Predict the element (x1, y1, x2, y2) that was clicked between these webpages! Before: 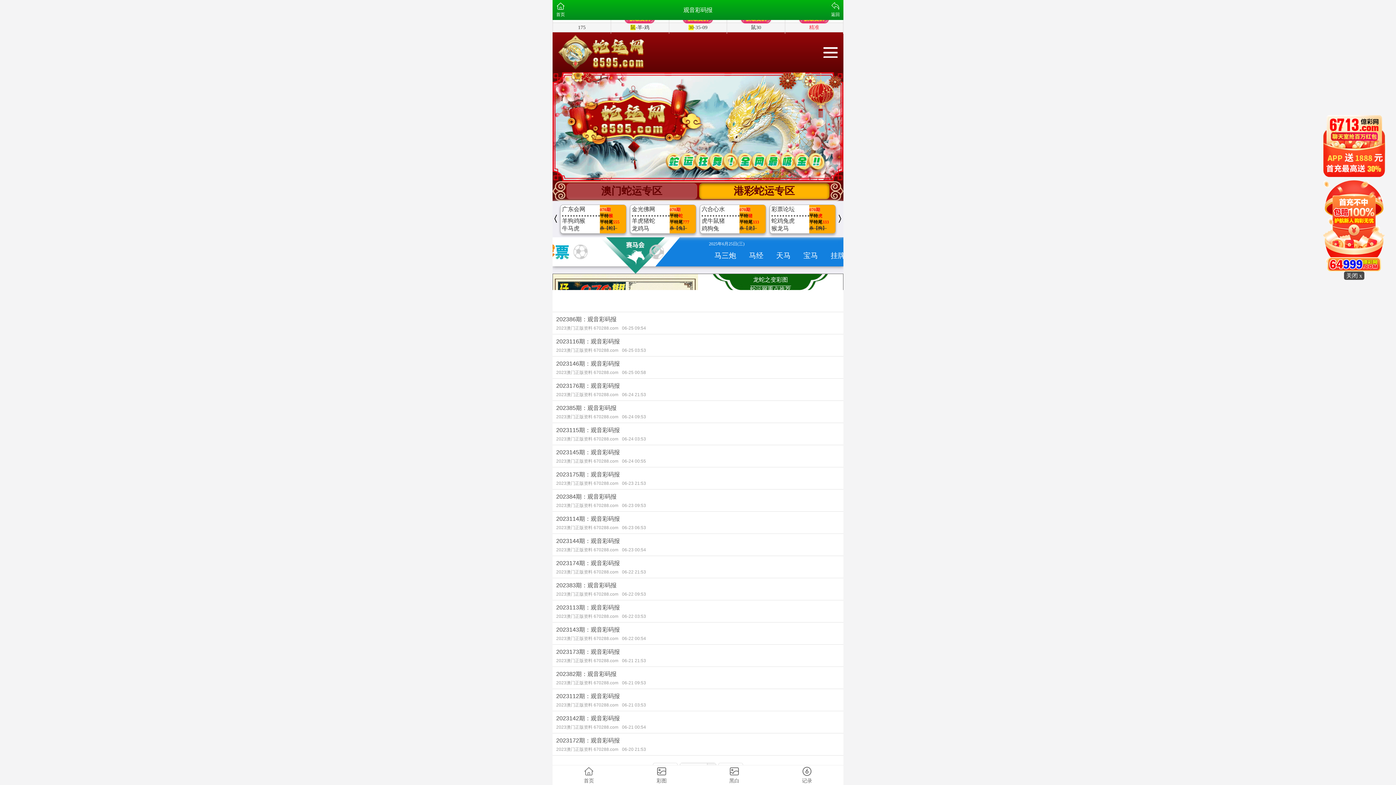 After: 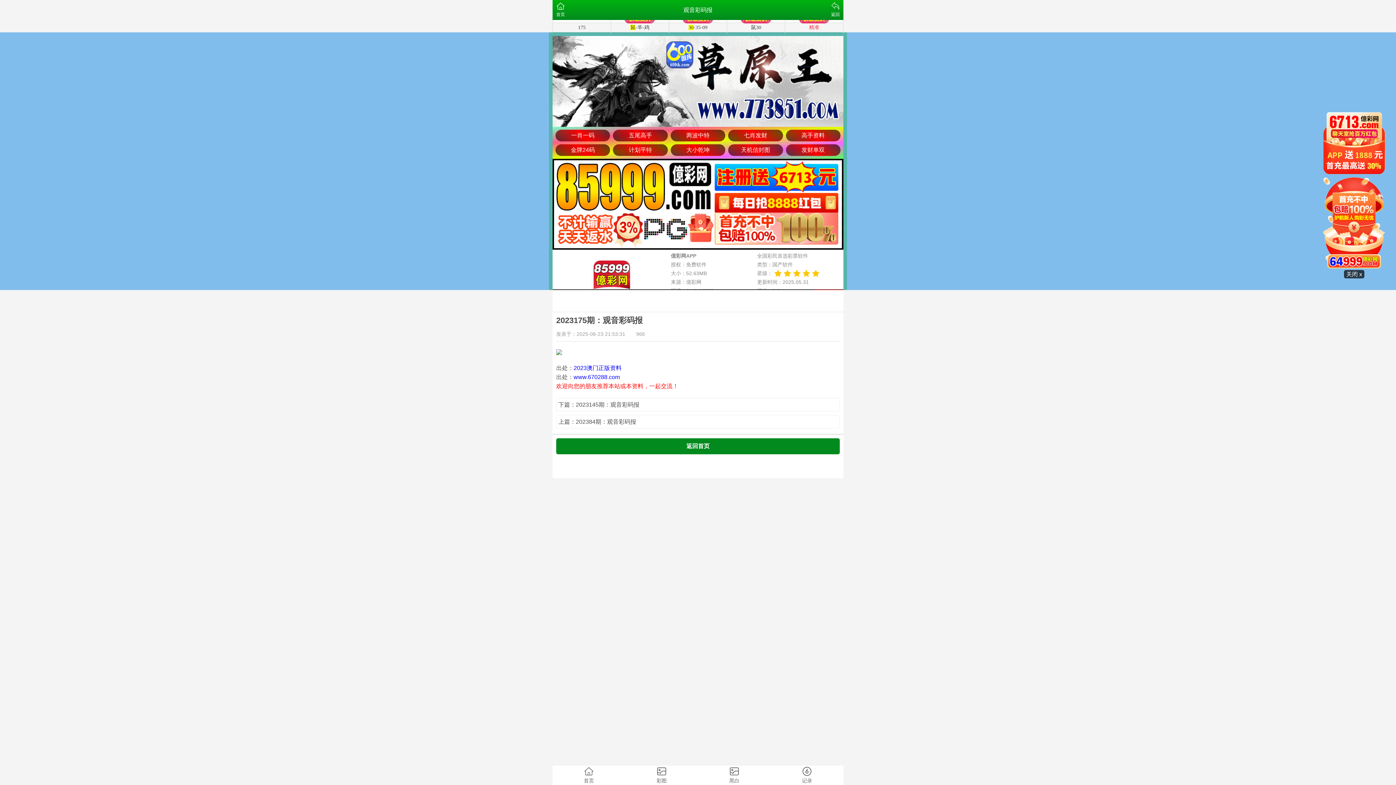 Action: bbox: (552, 467, 843, 489) label: 2023175期：观音彩码报
2023澳门正版资料 670288.com06-23 21:53